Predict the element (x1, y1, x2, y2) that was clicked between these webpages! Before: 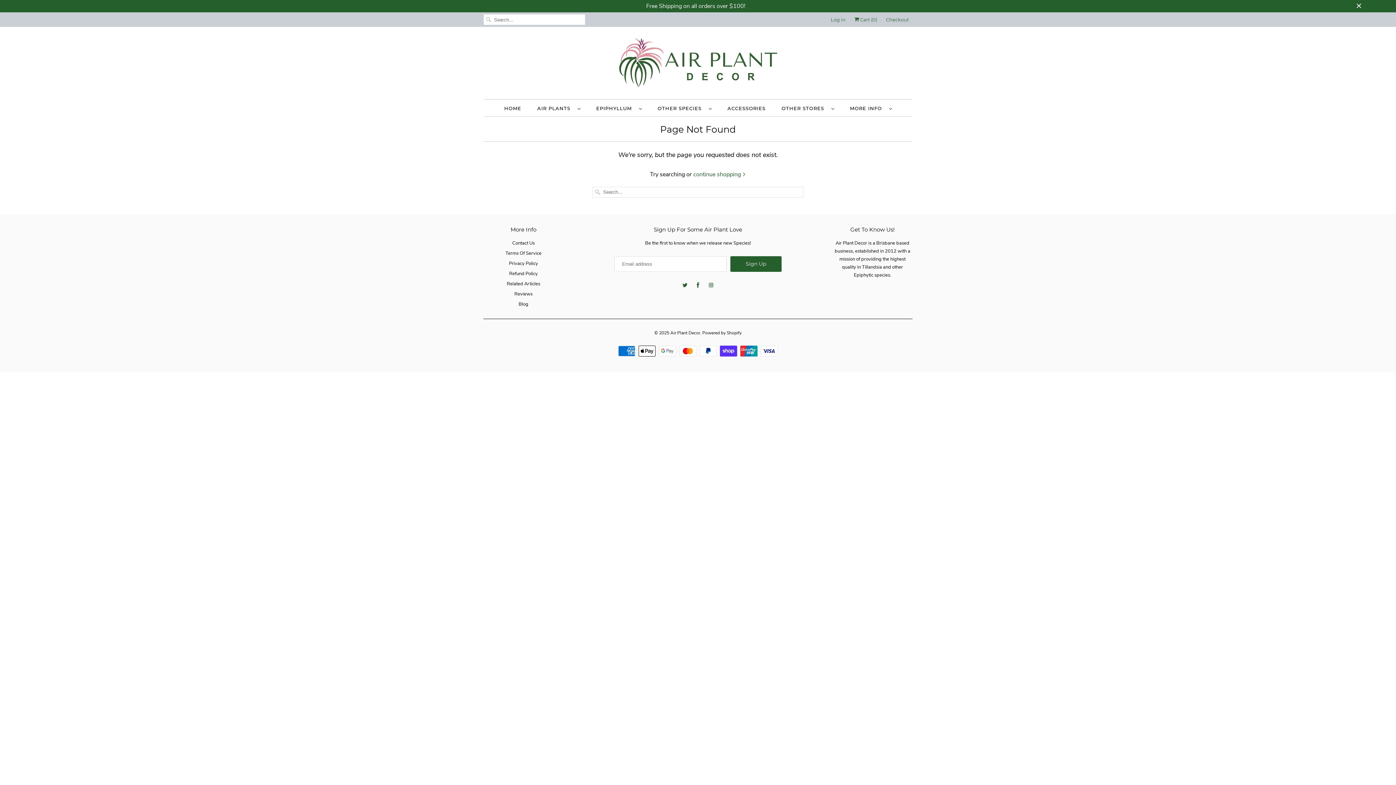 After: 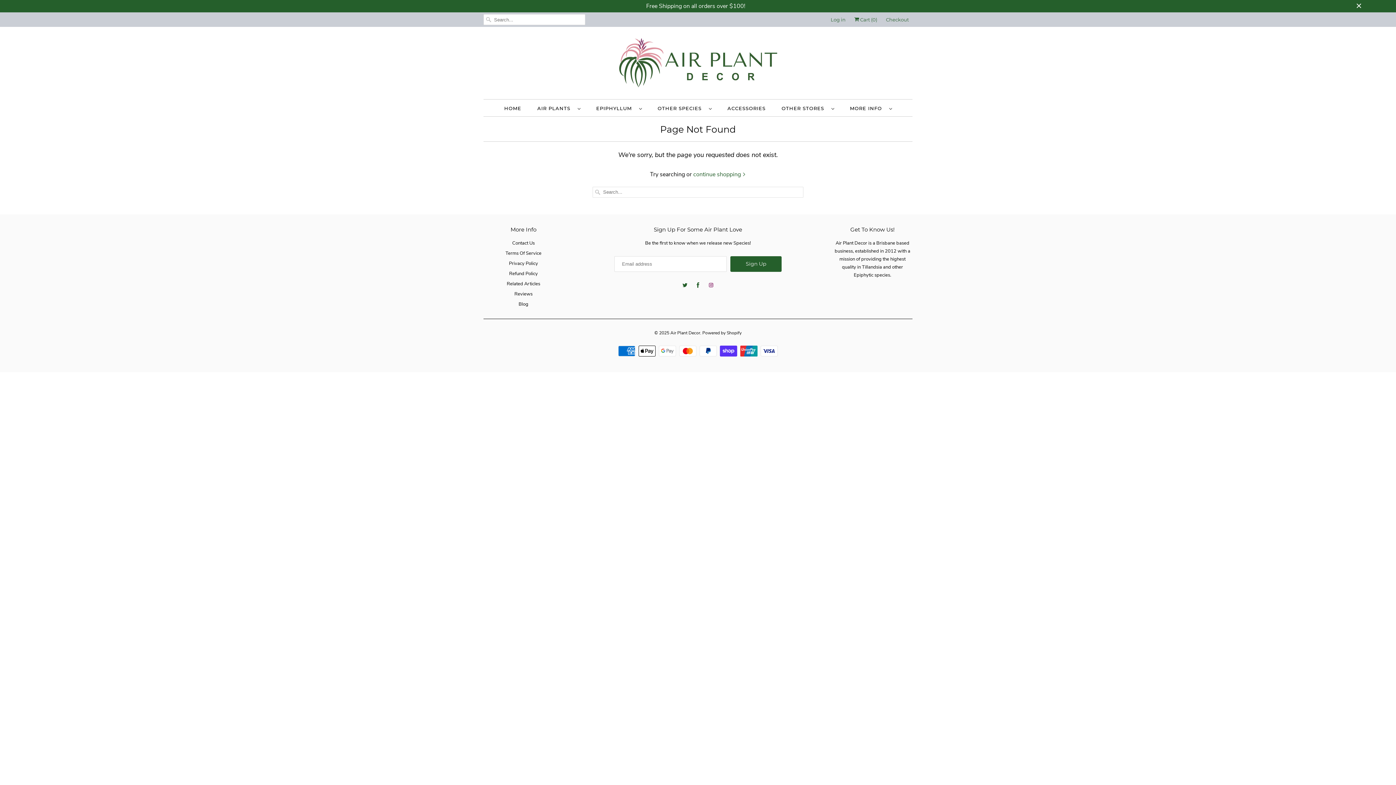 Action: bbox: (706, 280, 716, 290)